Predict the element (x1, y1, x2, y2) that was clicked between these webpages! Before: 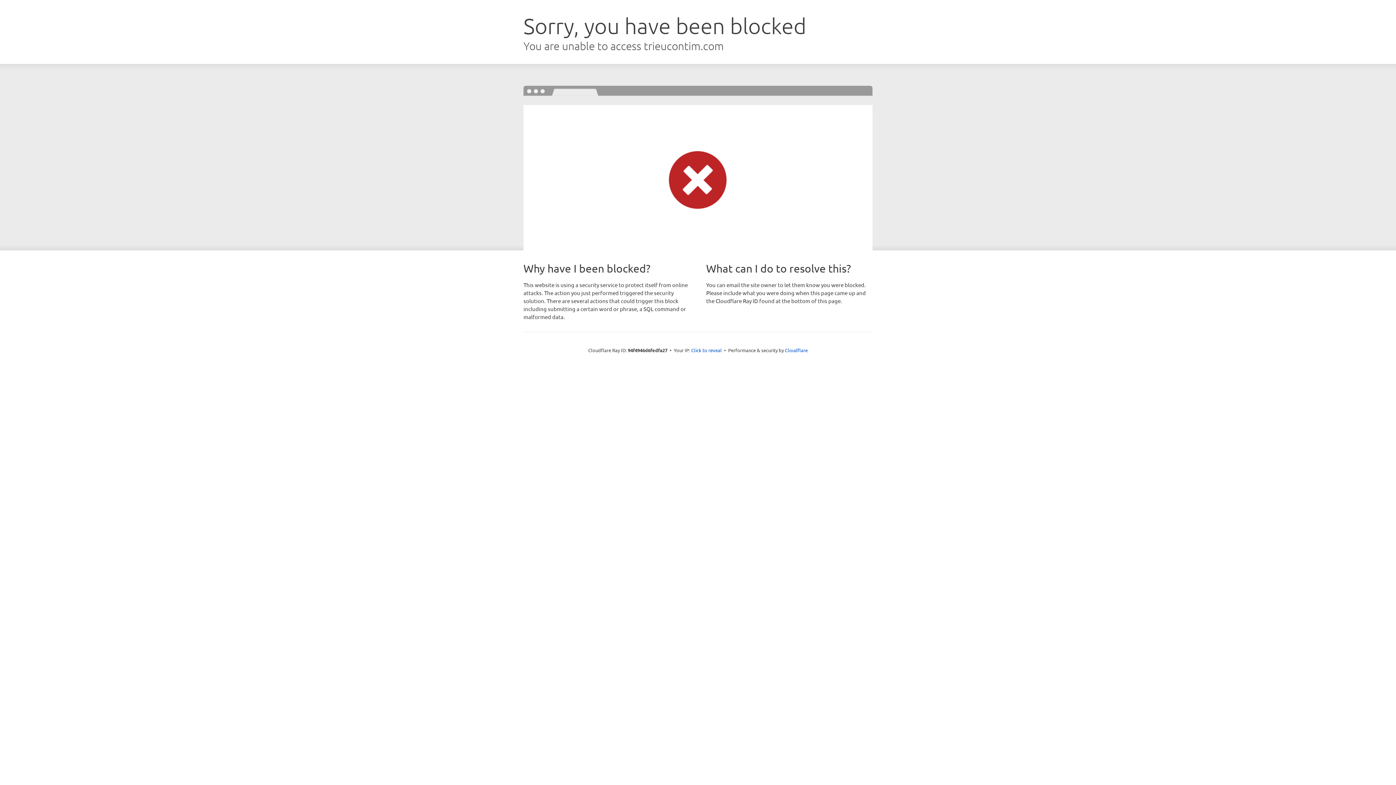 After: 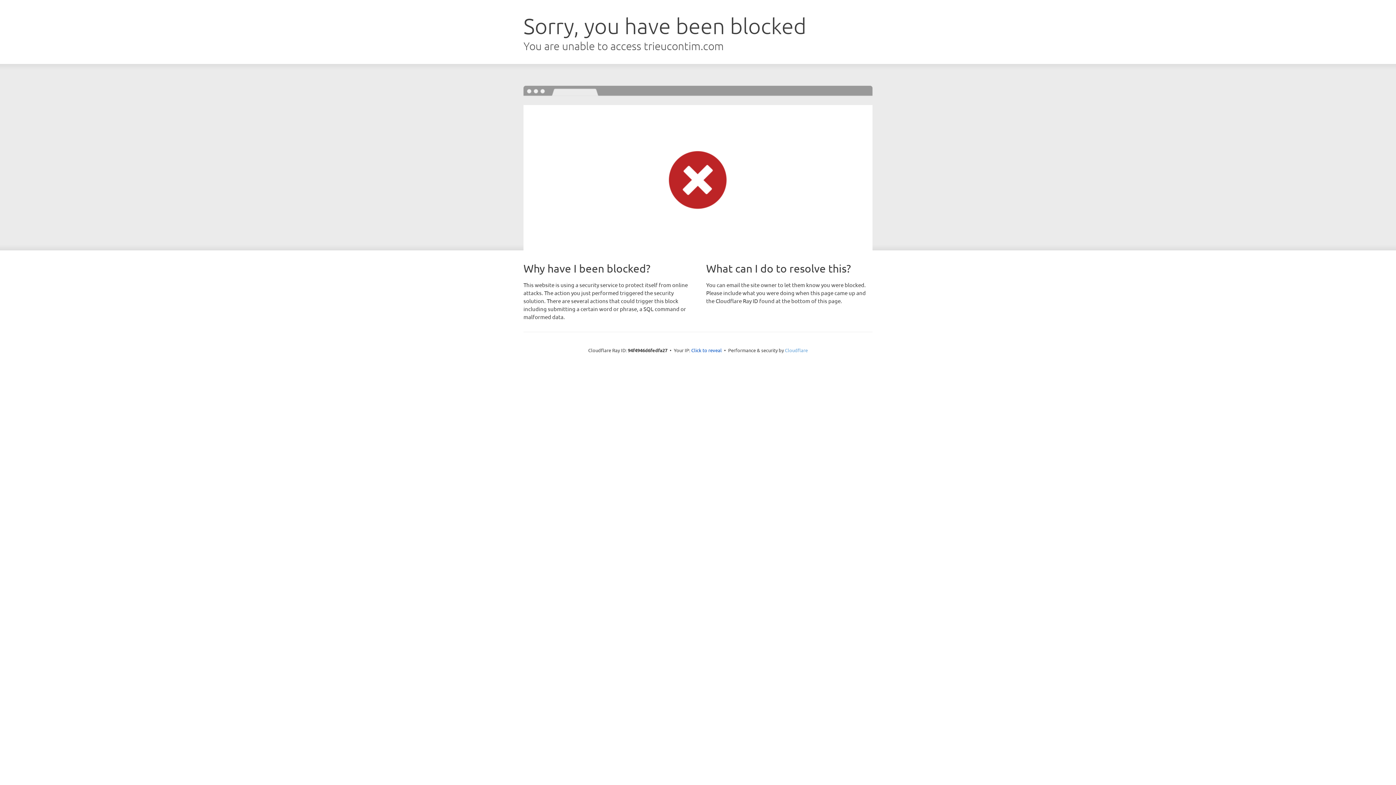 Action: label: Cloudflare bbox: (785, 347, 808, 353)